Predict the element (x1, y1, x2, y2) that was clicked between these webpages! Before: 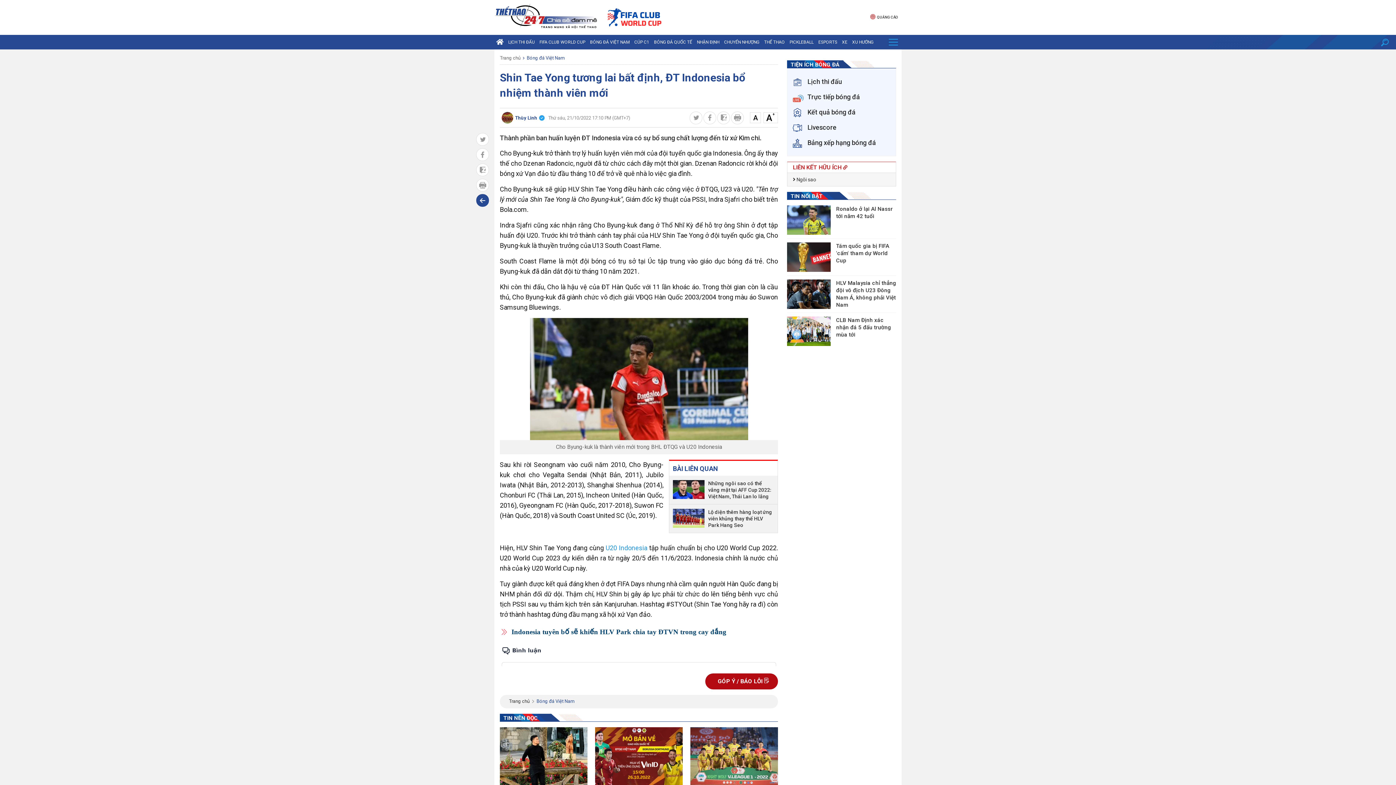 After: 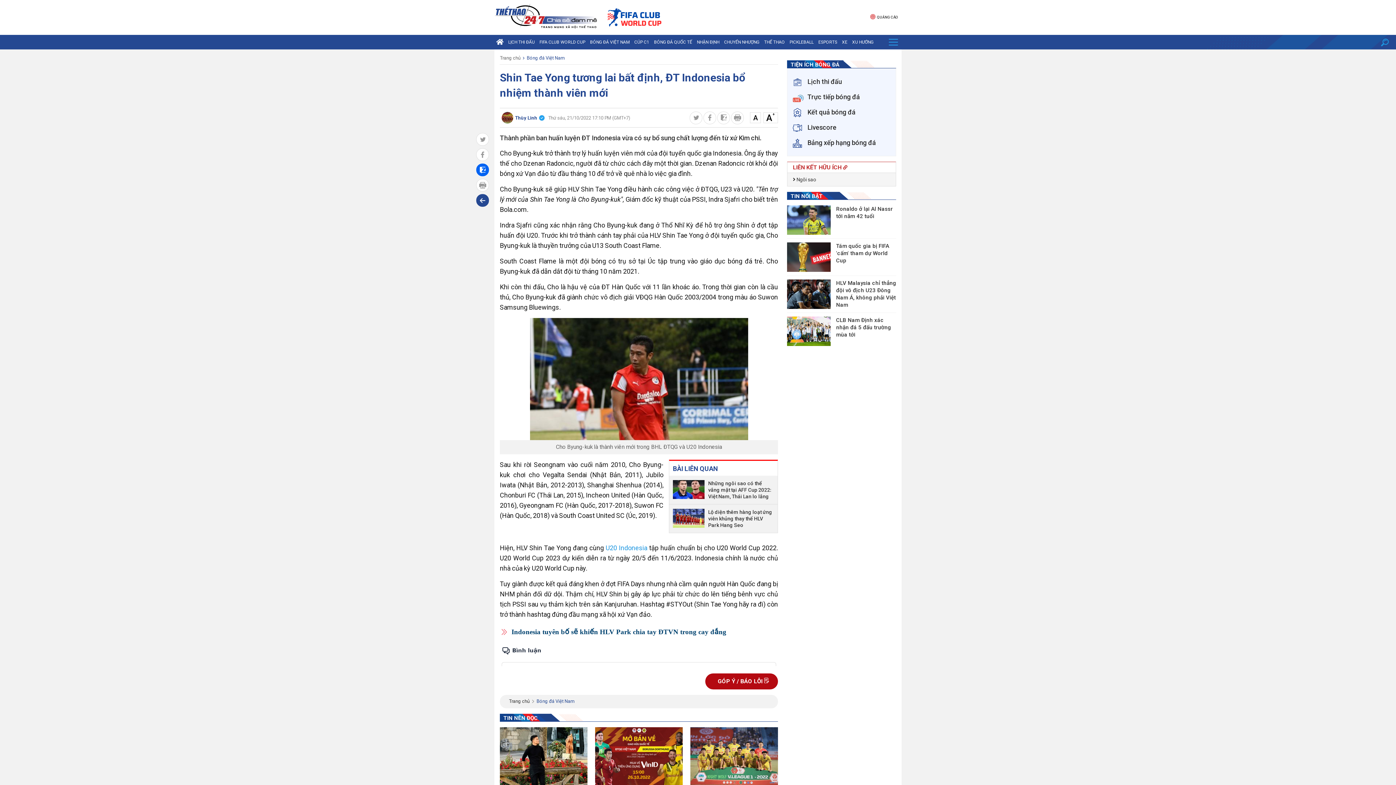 Action: bbox: (476, 163, 489, 176)